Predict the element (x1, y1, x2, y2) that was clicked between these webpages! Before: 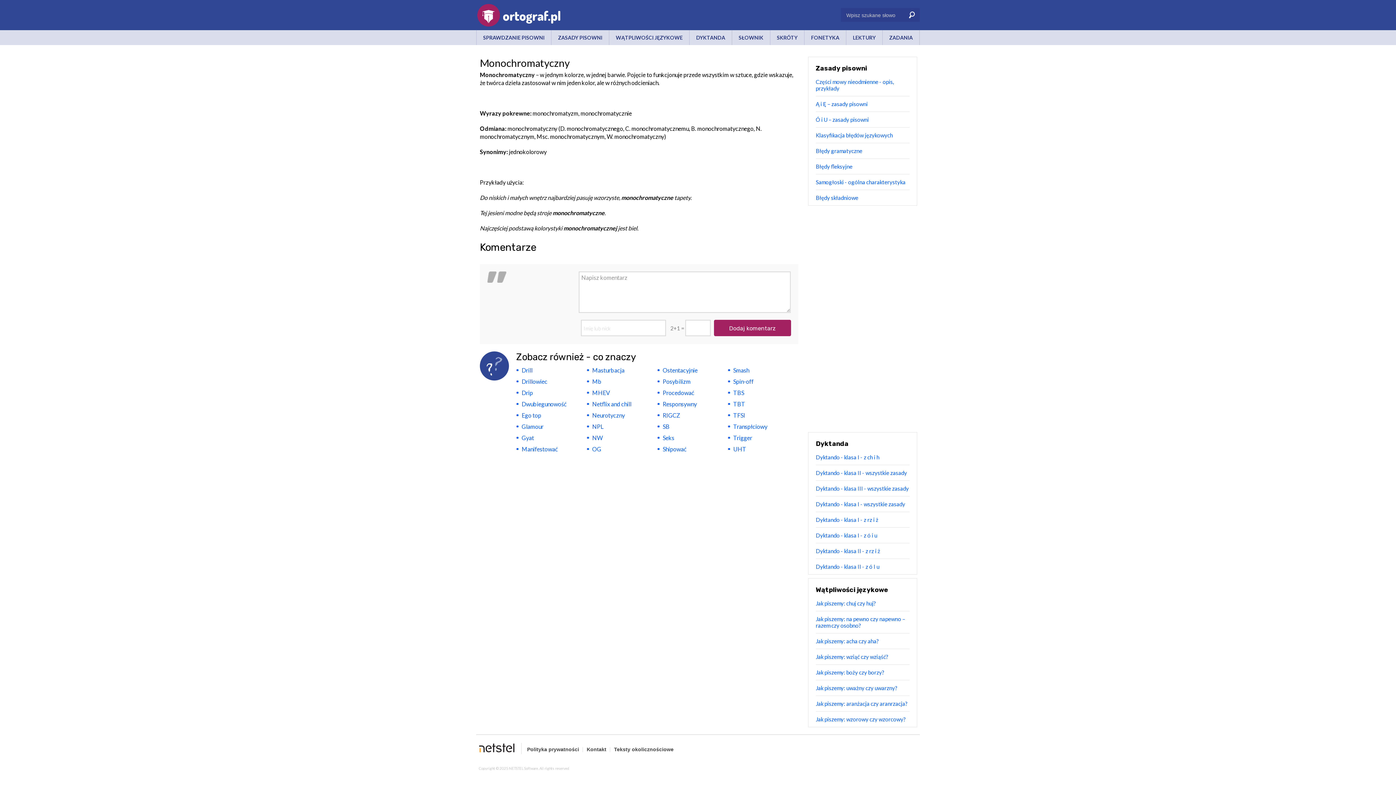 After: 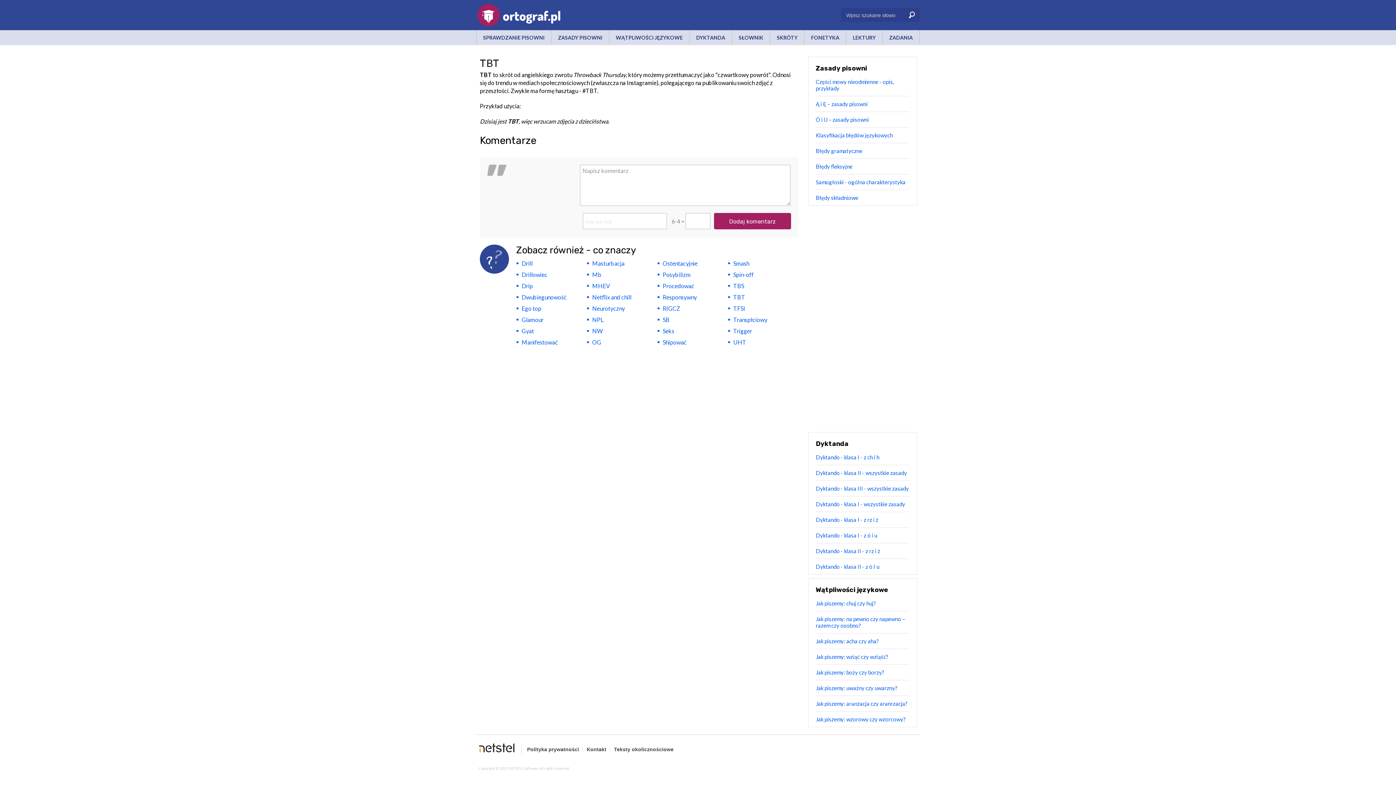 Action: label: TBT bbox: (733, 398, 745, 409)